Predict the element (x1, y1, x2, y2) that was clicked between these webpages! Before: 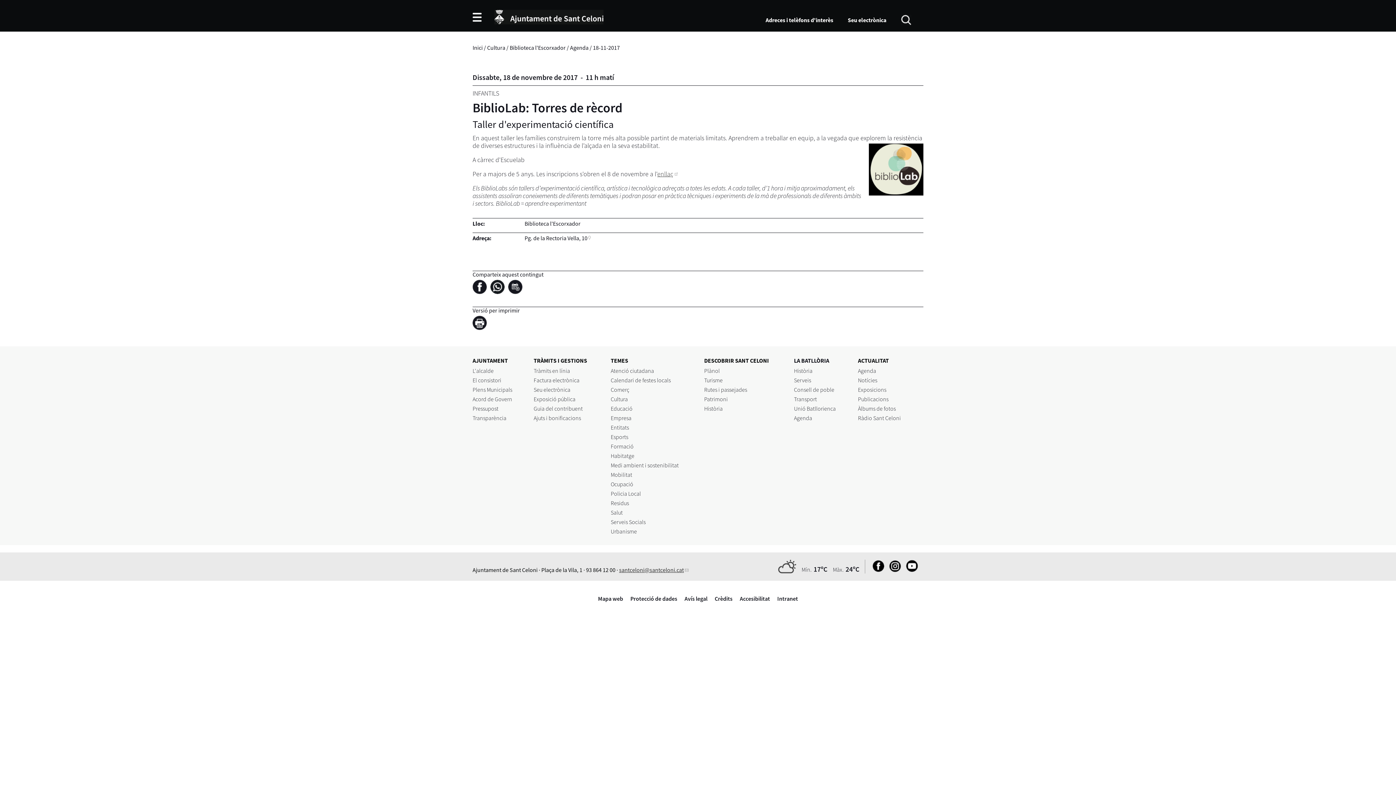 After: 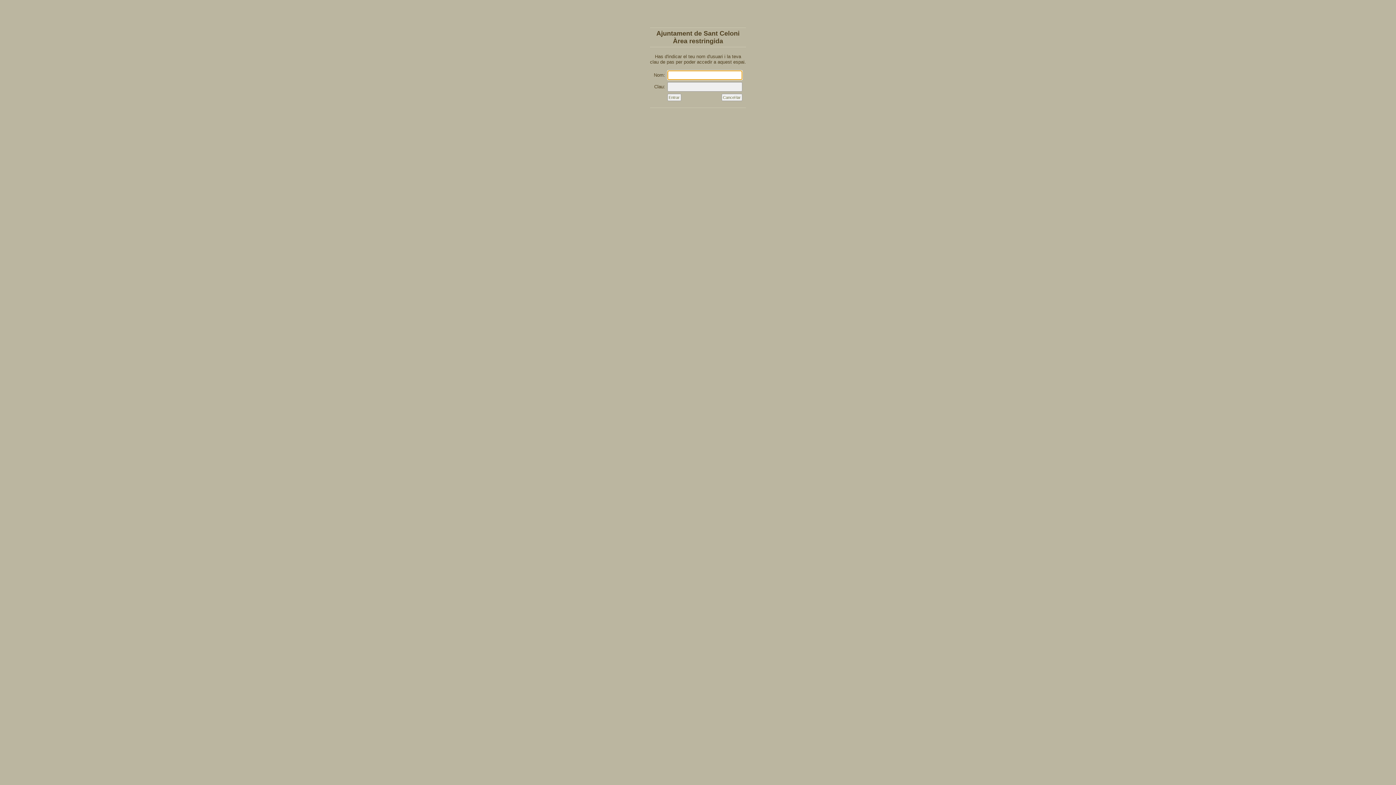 Action: label: Intranet bbox: (777, 595, 798, 602)